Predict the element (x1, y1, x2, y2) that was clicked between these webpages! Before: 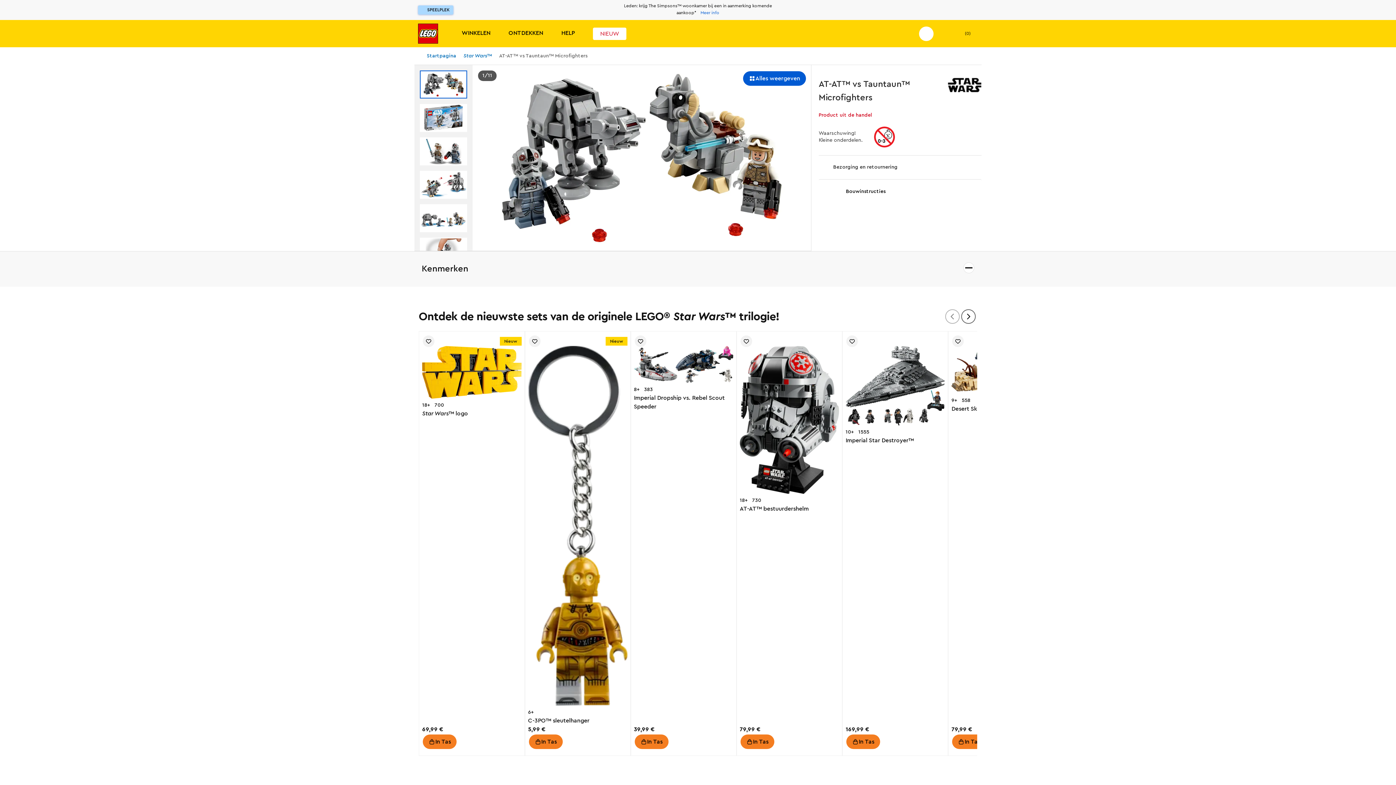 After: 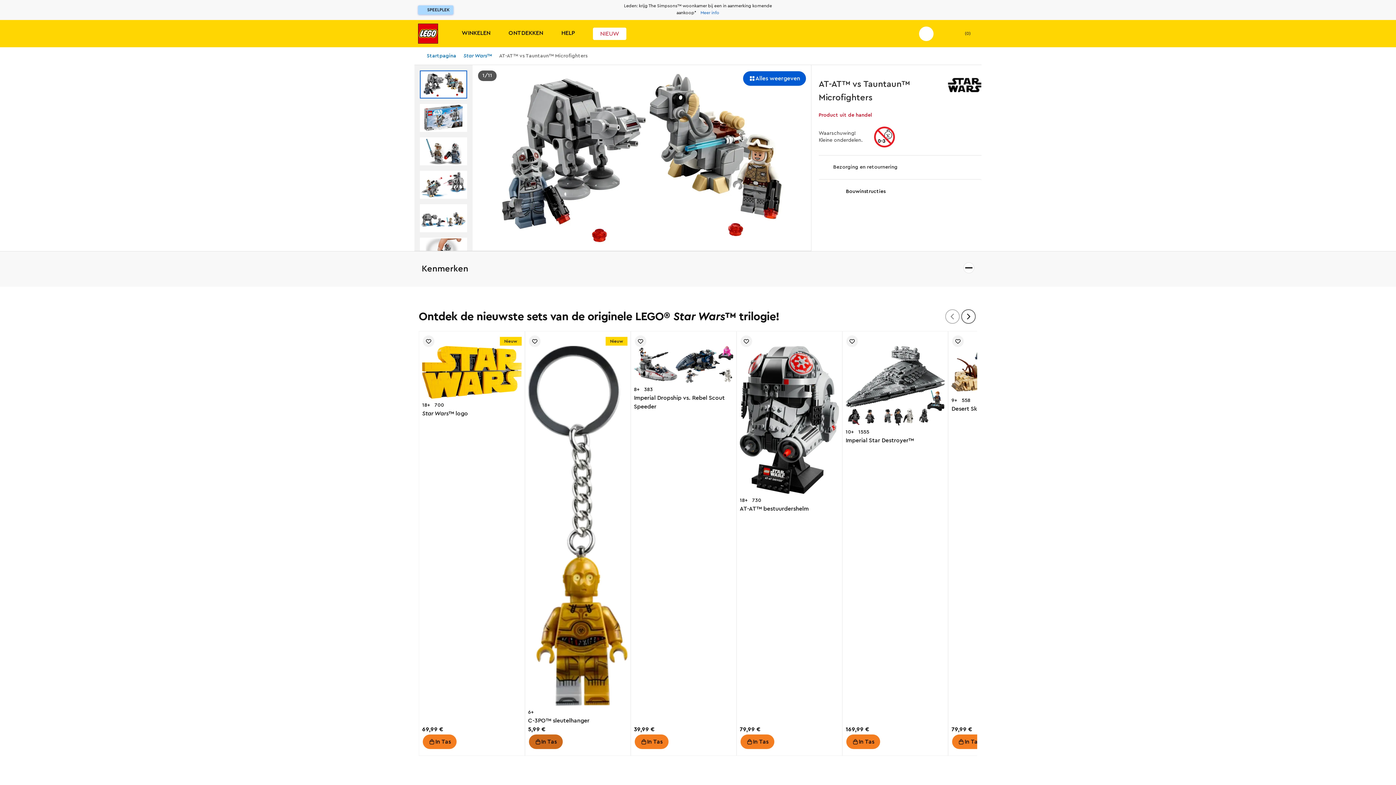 Action: bbox: (528, 734, 563, 750) label: In Tas